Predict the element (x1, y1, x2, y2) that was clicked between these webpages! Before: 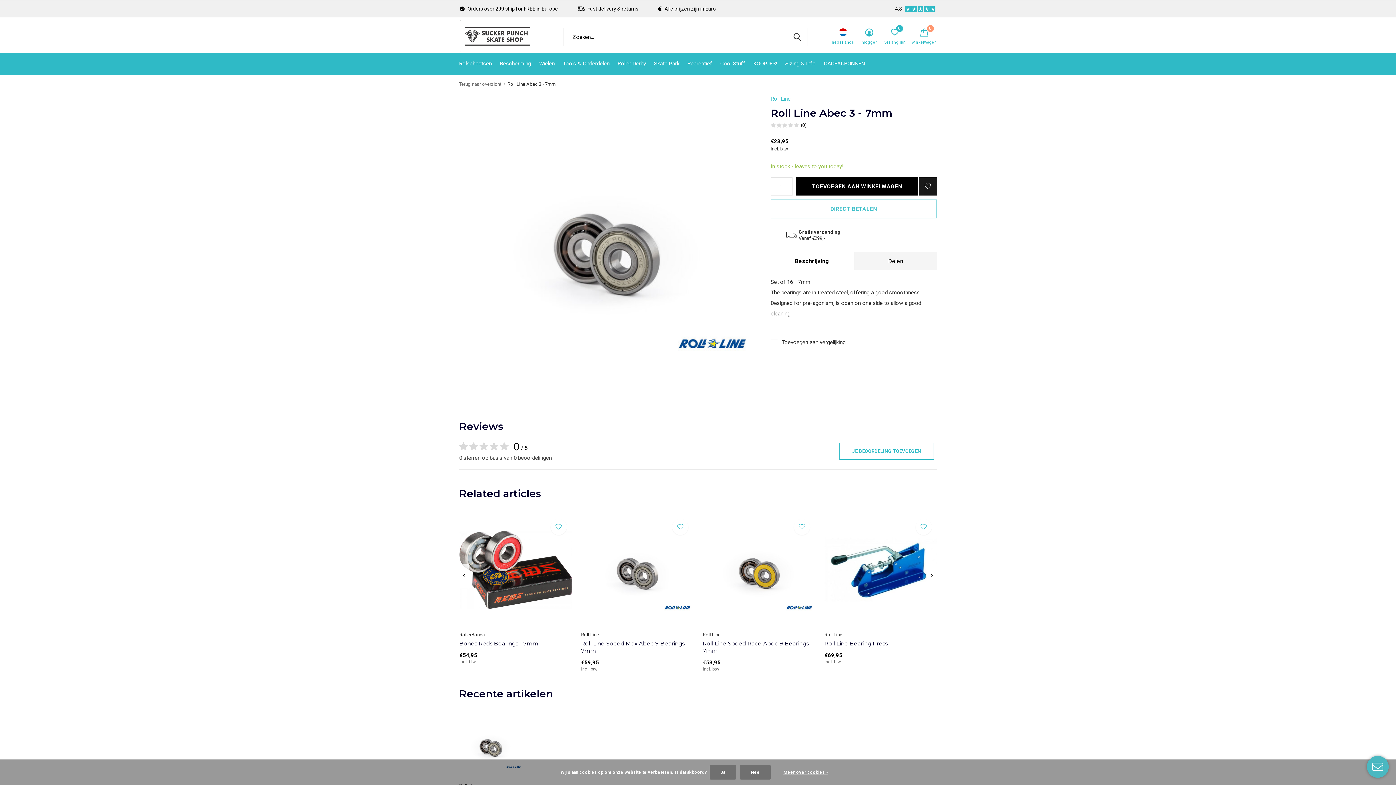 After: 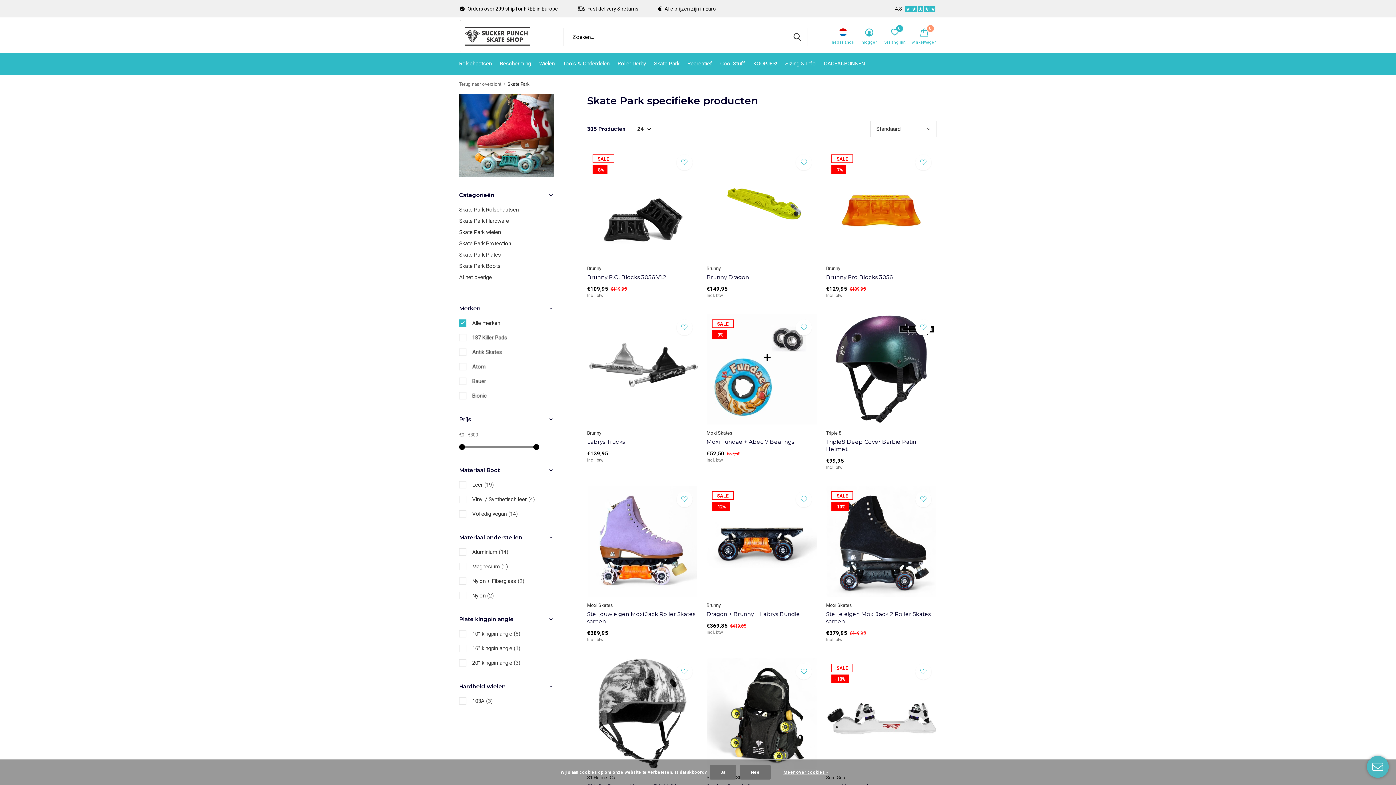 Action: bbox: (654, 58, 679, 68) label: Skate Park